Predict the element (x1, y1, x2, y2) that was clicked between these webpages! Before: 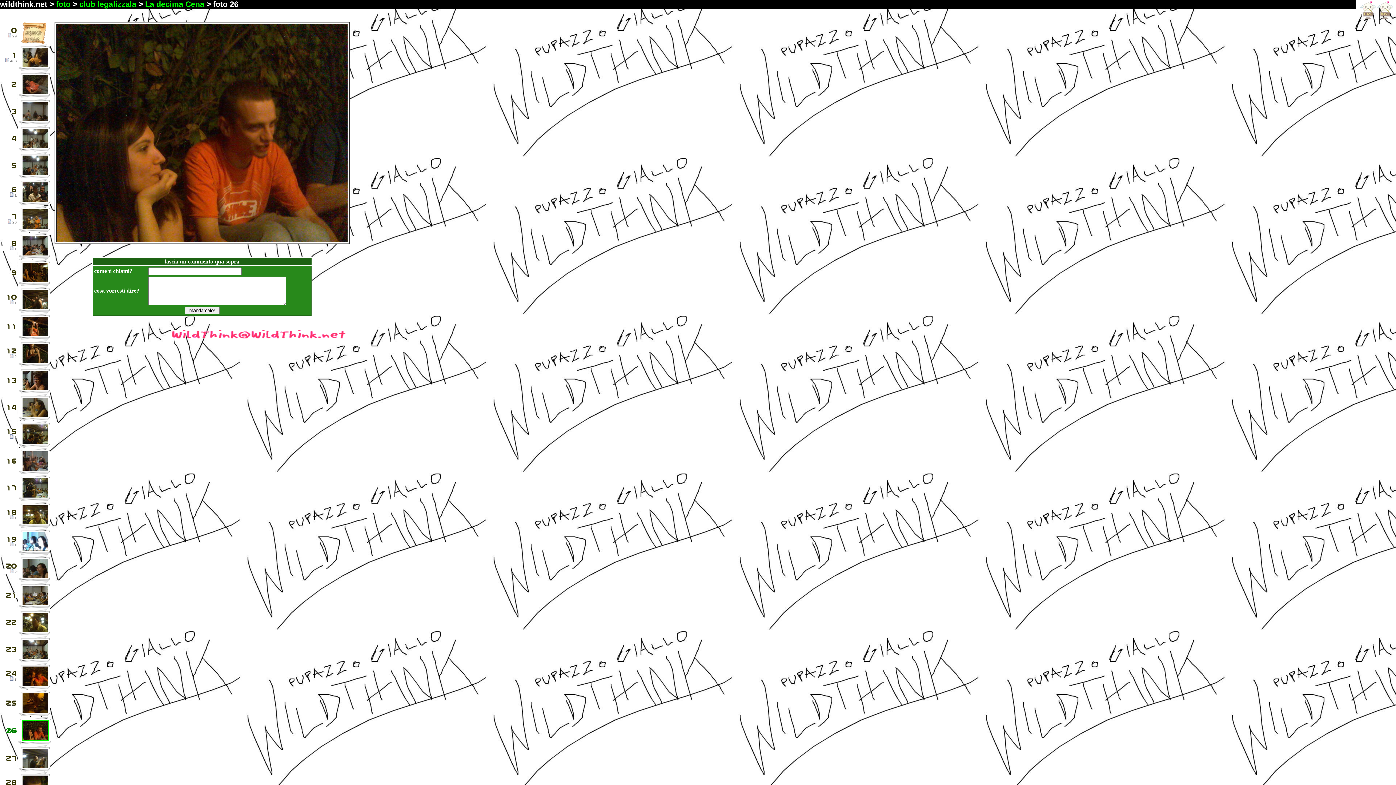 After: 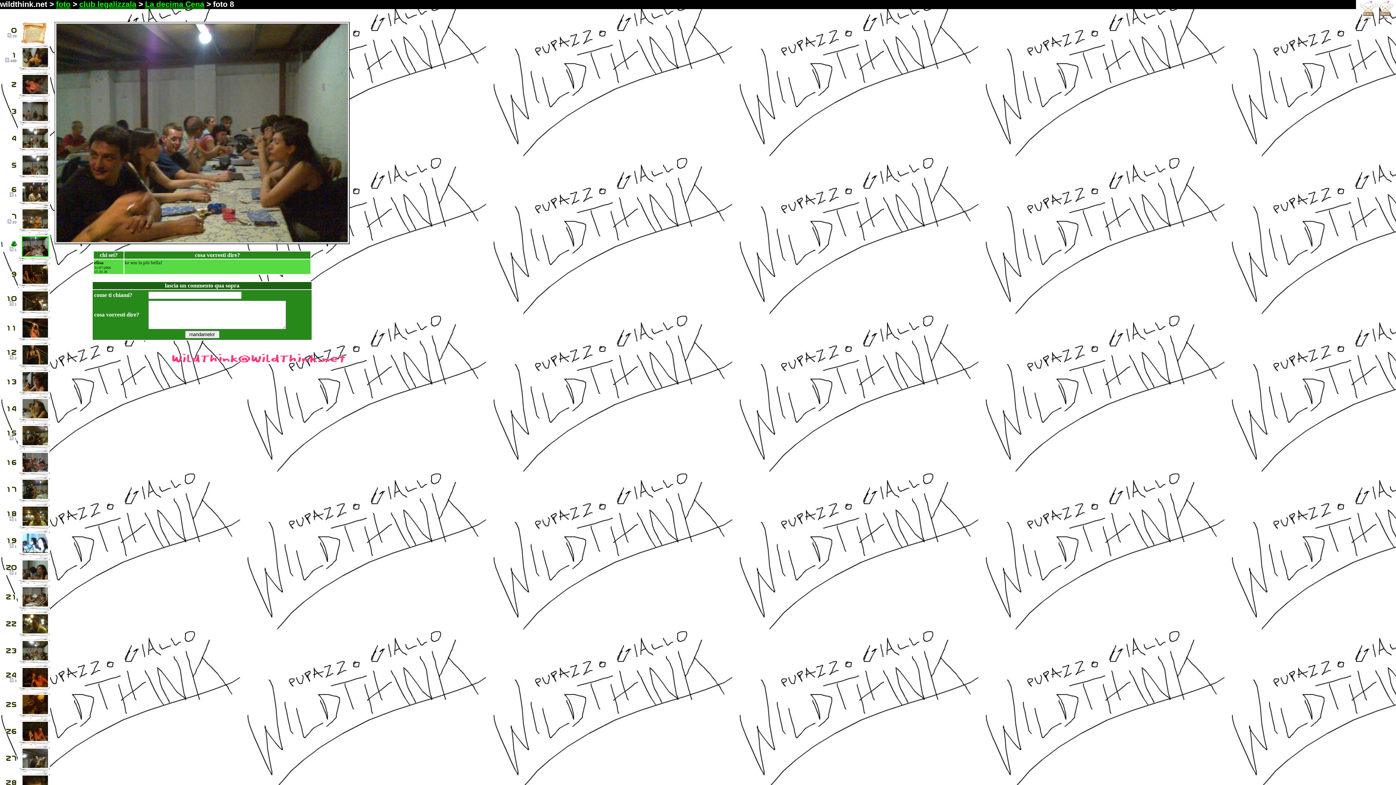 Action: bbox: (22, 250, 48, 256)